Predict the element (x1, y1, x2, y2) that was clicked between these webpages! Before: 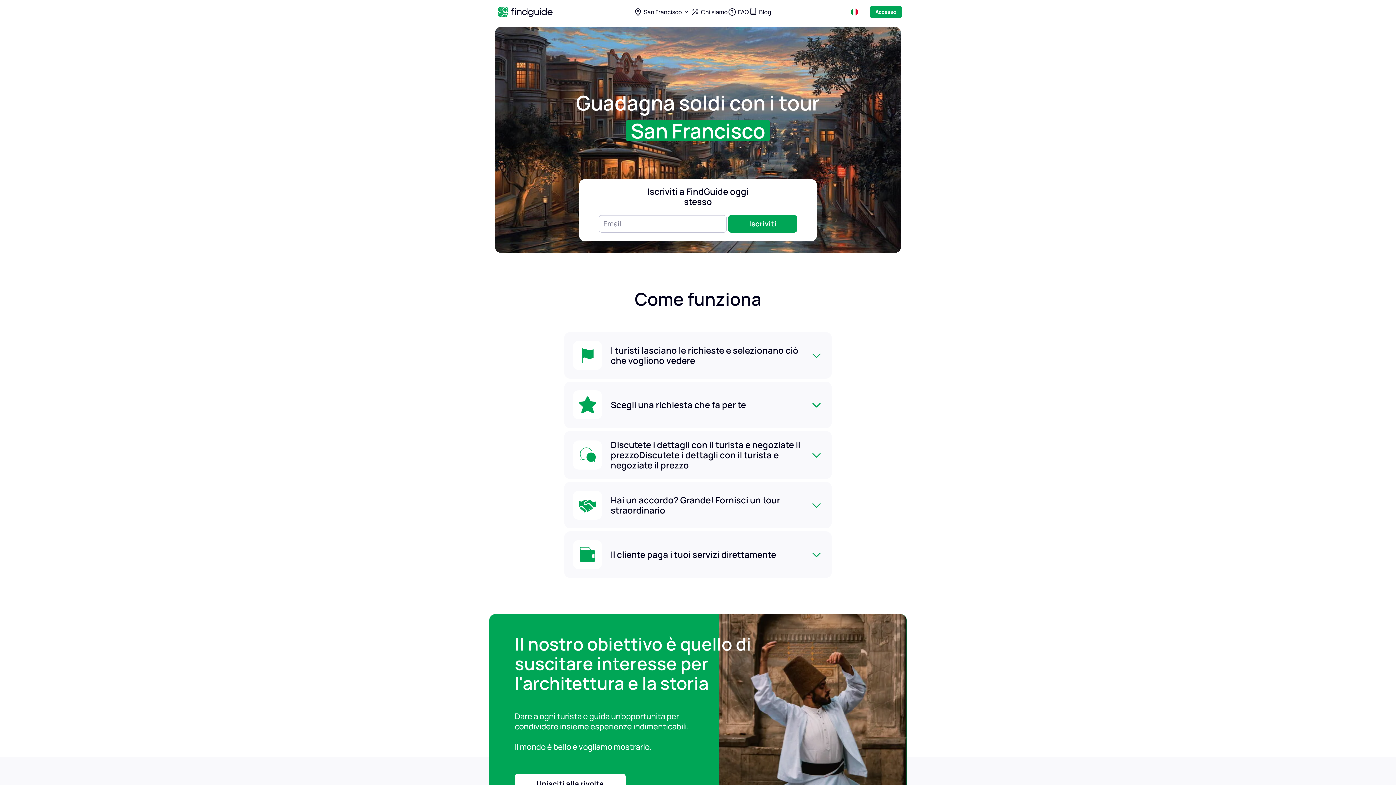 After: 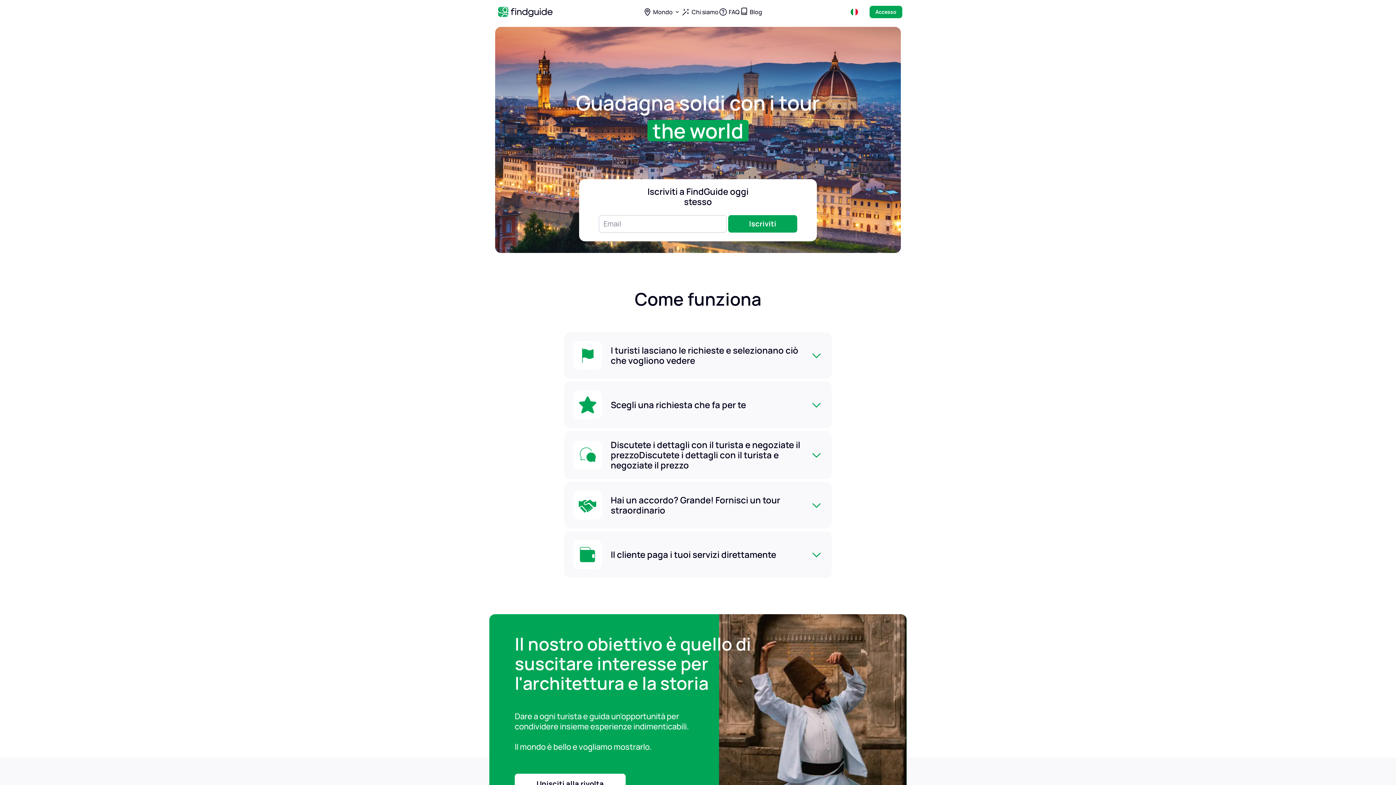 Action: bbox: (498, 6, 552, 17)